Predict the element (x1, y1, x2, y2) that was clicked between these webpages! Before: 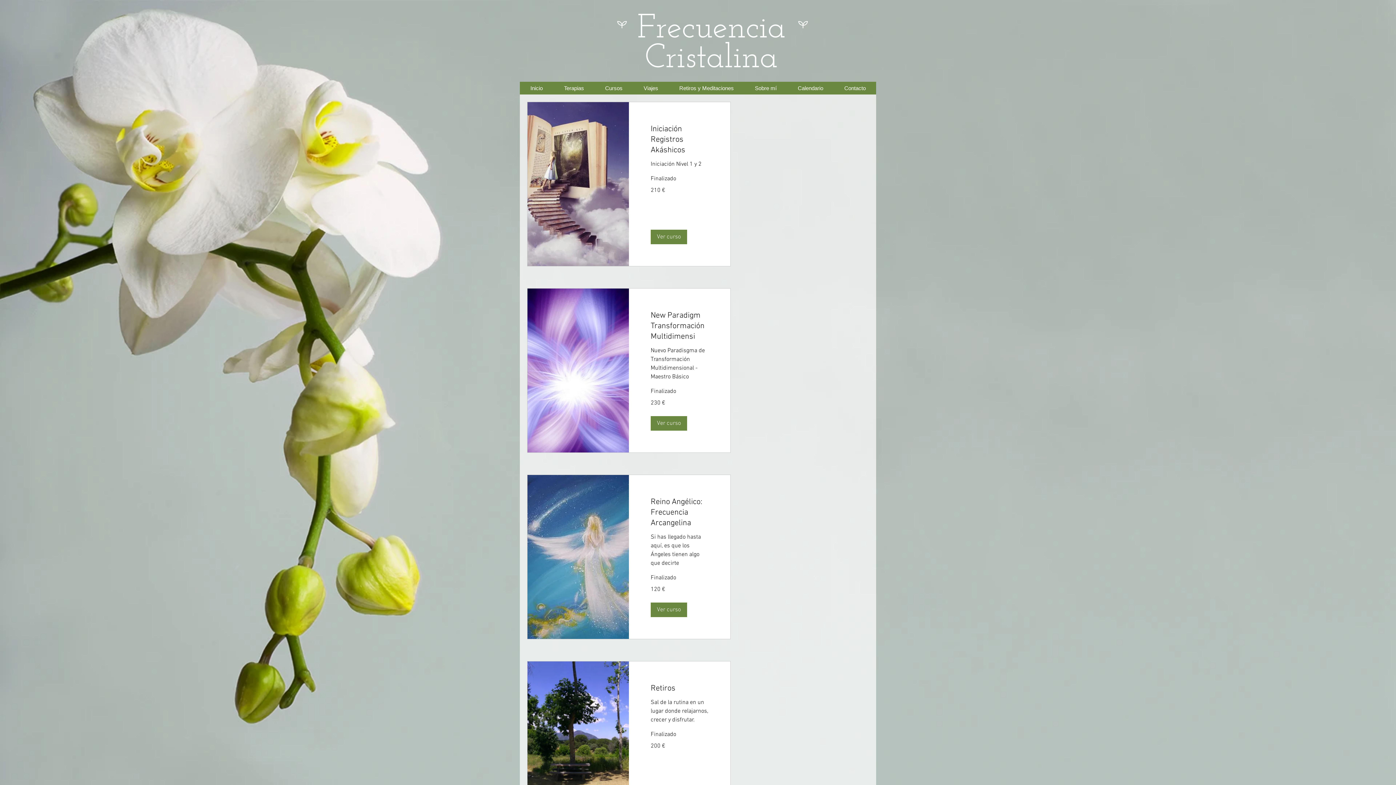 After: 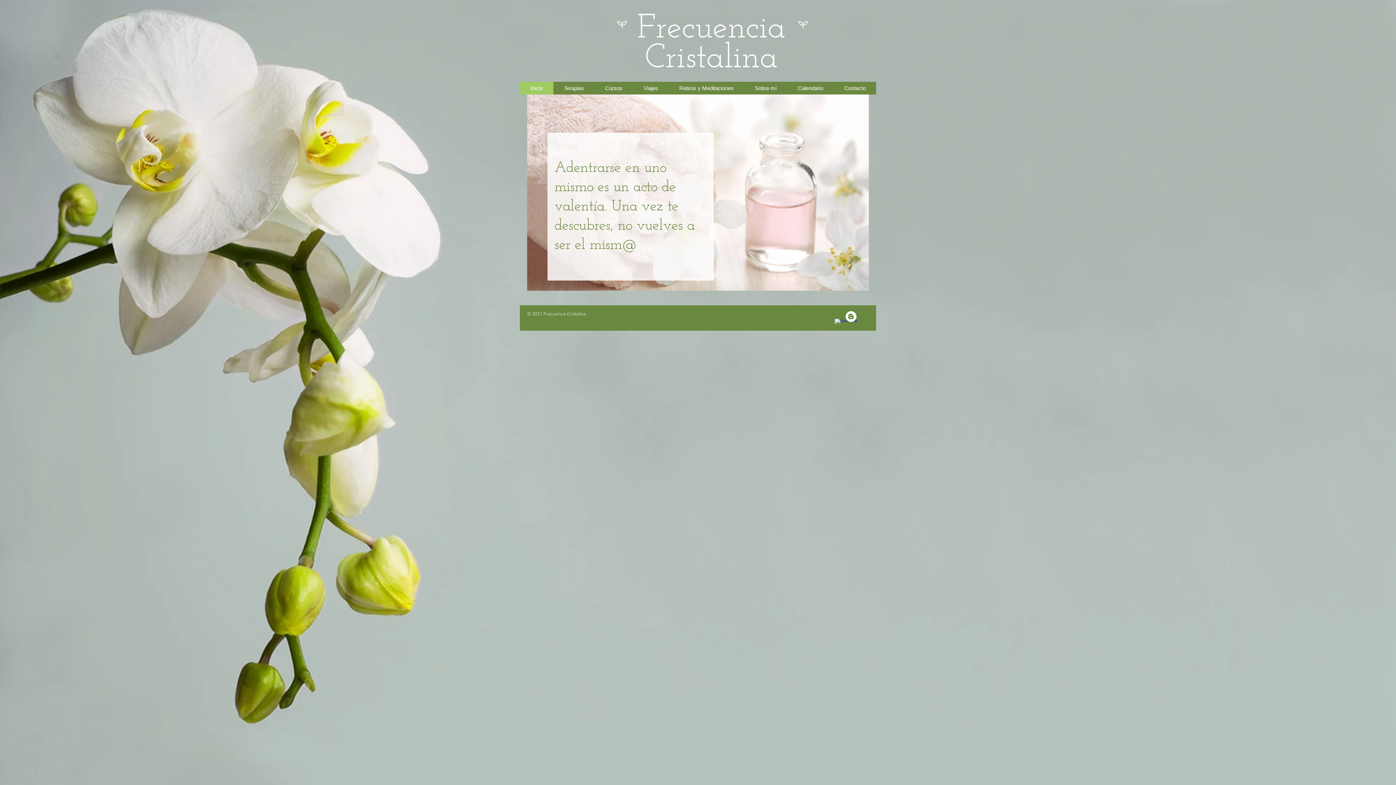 Action: bbox: (637, 12, 785, 75) label: Frecuencia Cristalina